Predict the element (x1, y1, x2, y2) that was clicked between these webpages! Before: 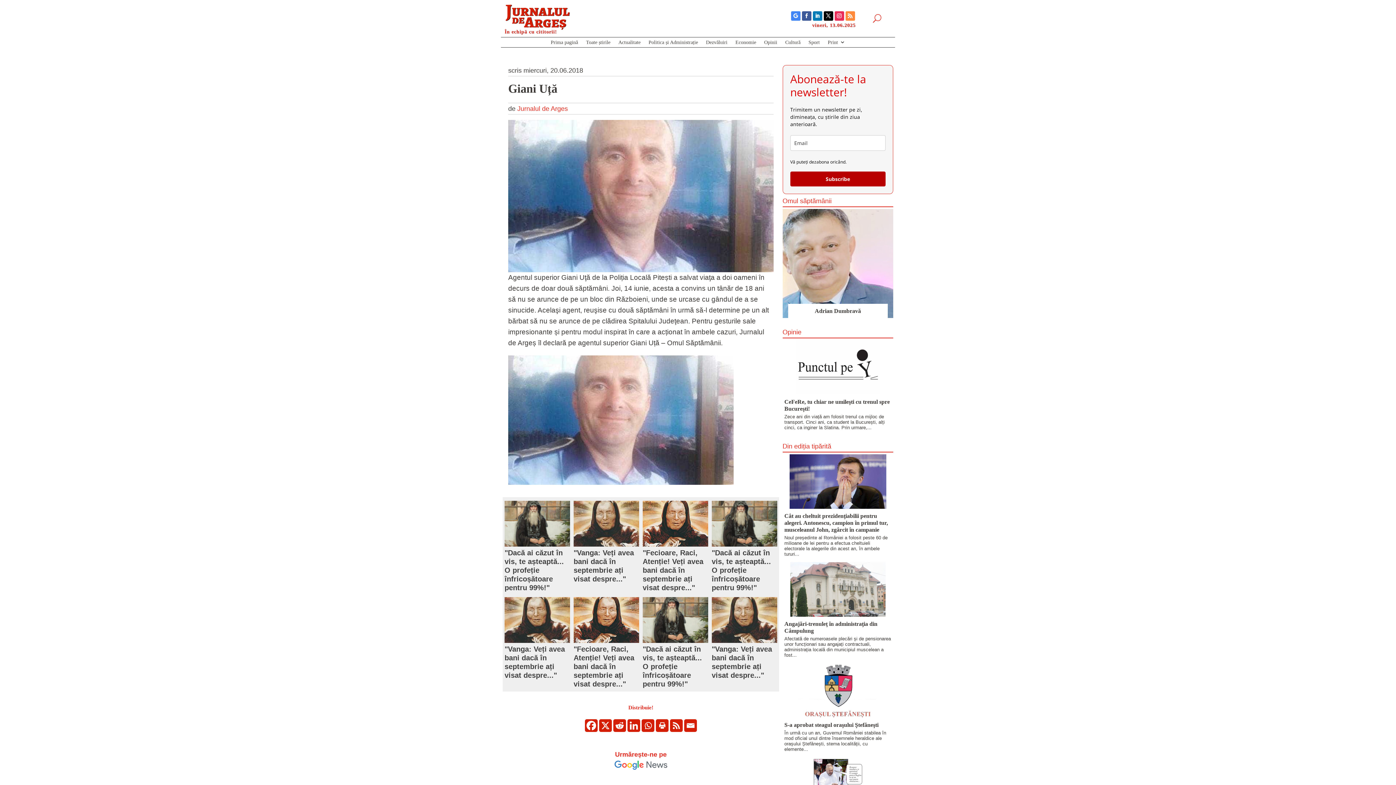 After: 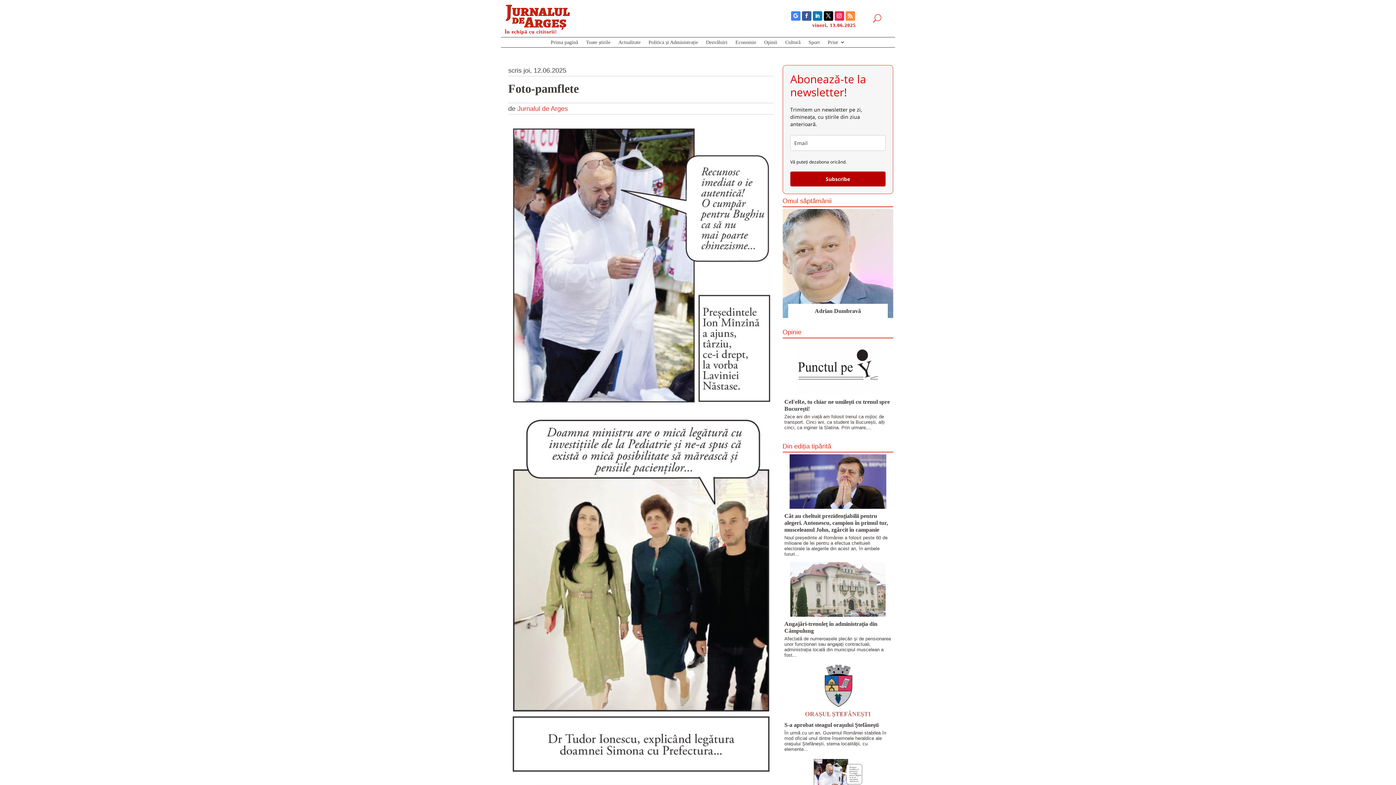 Action: bbox: (782, 781, 893, 788)